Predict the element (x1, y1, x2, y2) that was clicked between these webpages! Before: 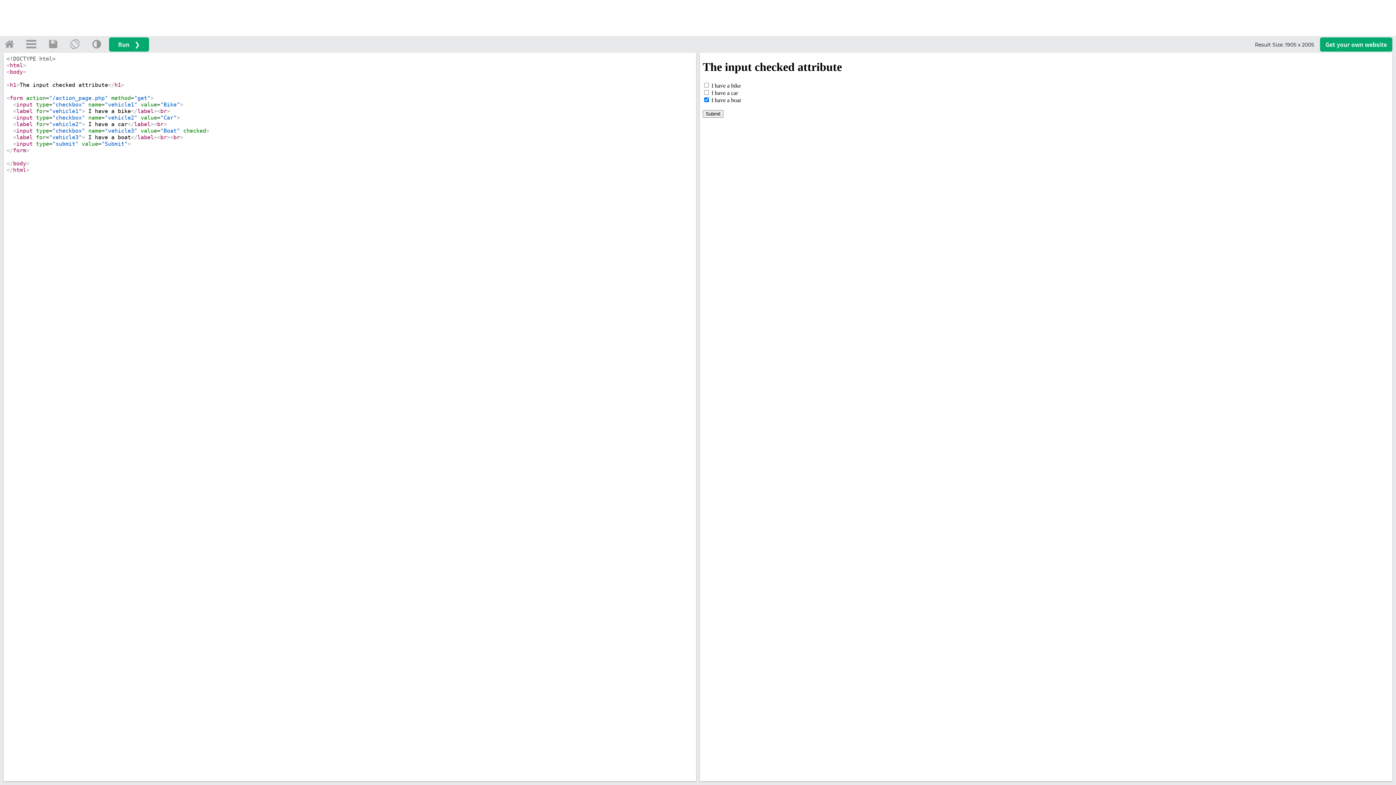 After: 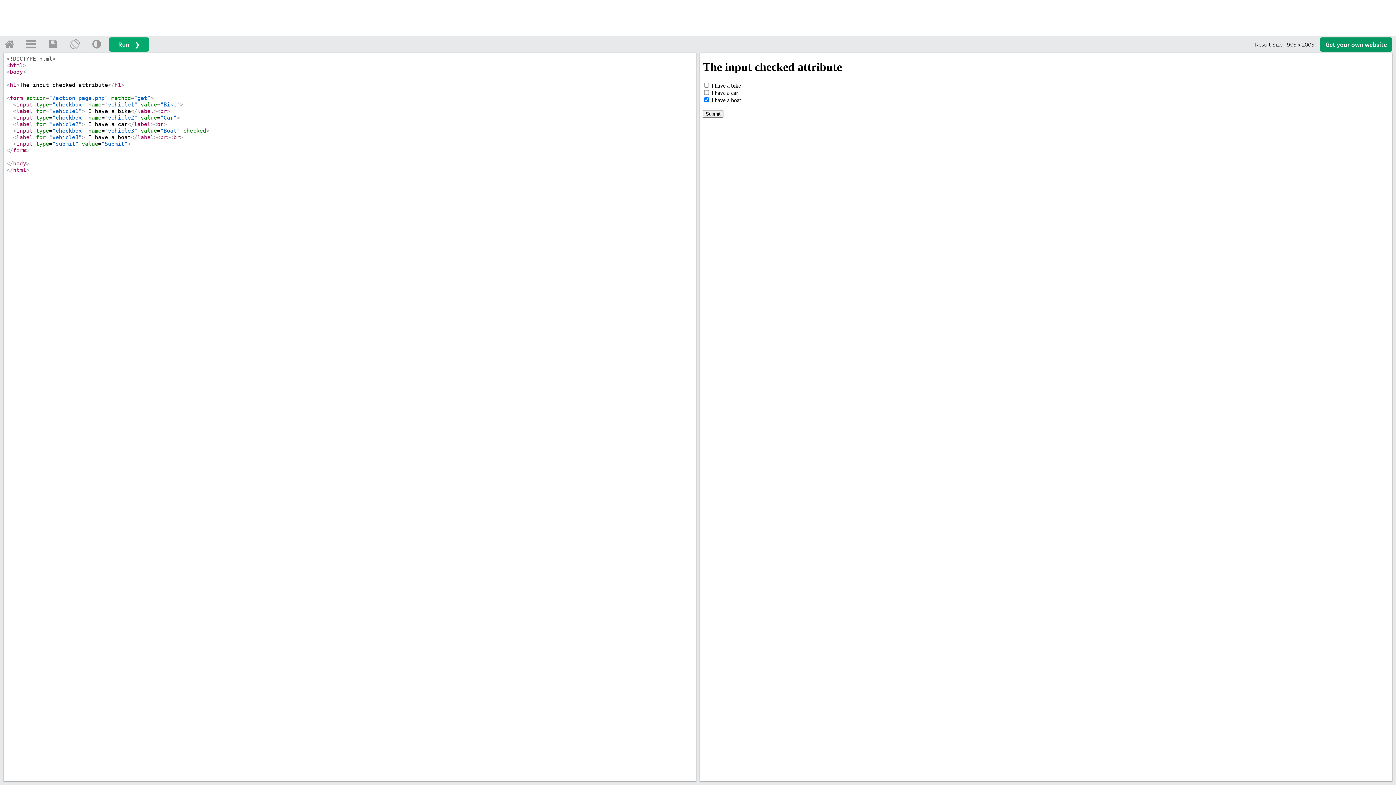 Action: label: Get your own website bbox: (1320, 37, 1392, 51)